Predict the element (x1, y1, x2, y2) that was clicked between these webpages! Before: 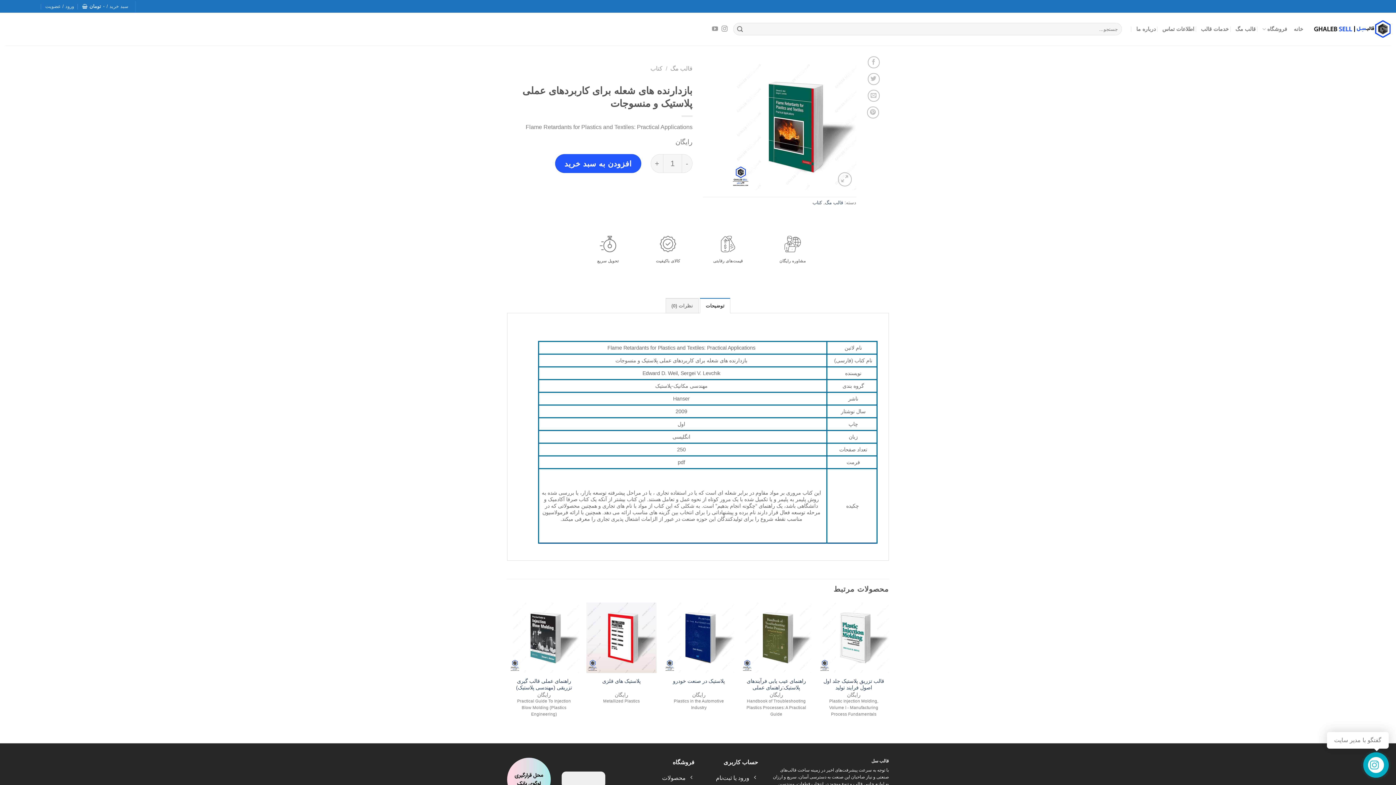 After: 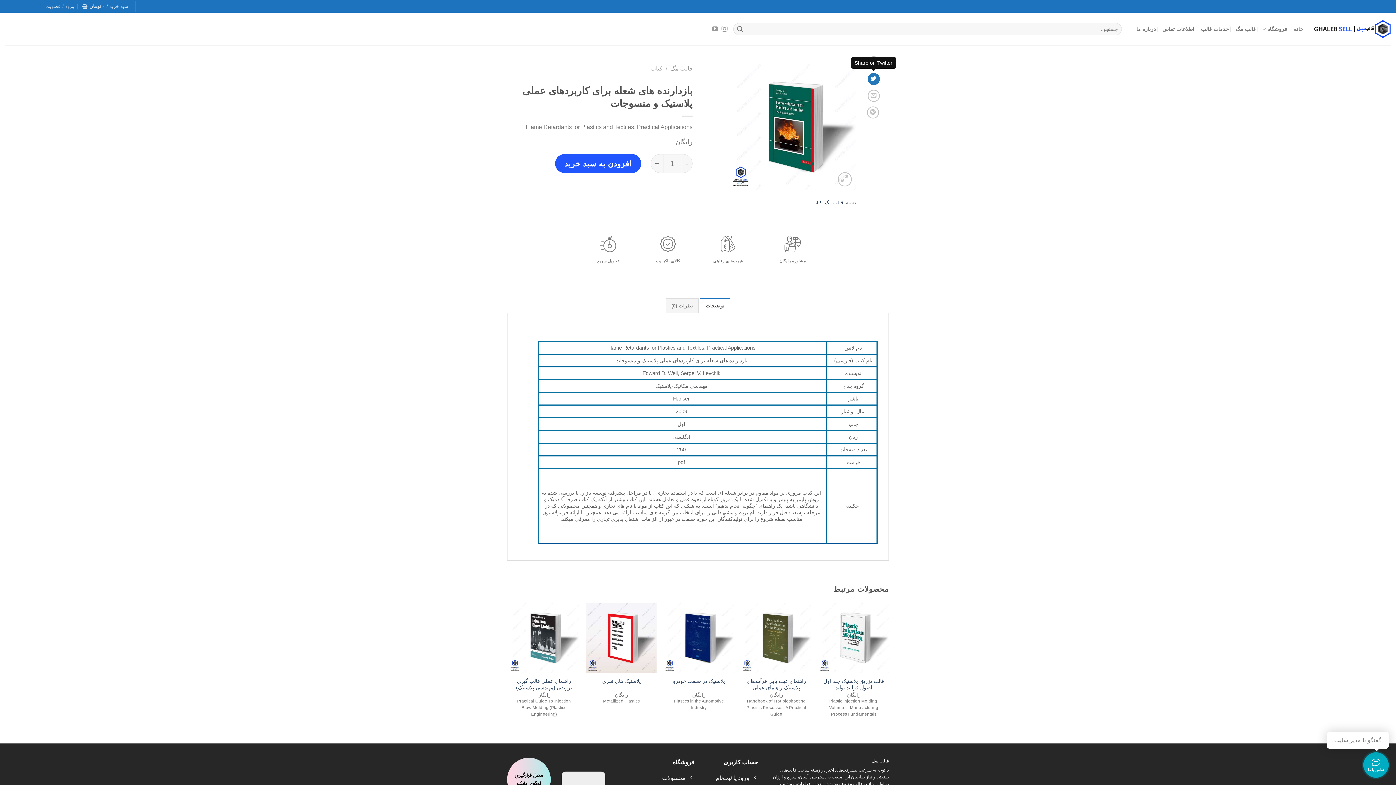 Action: bbox: (867, 73, 879, 85) label: Share on Twitter